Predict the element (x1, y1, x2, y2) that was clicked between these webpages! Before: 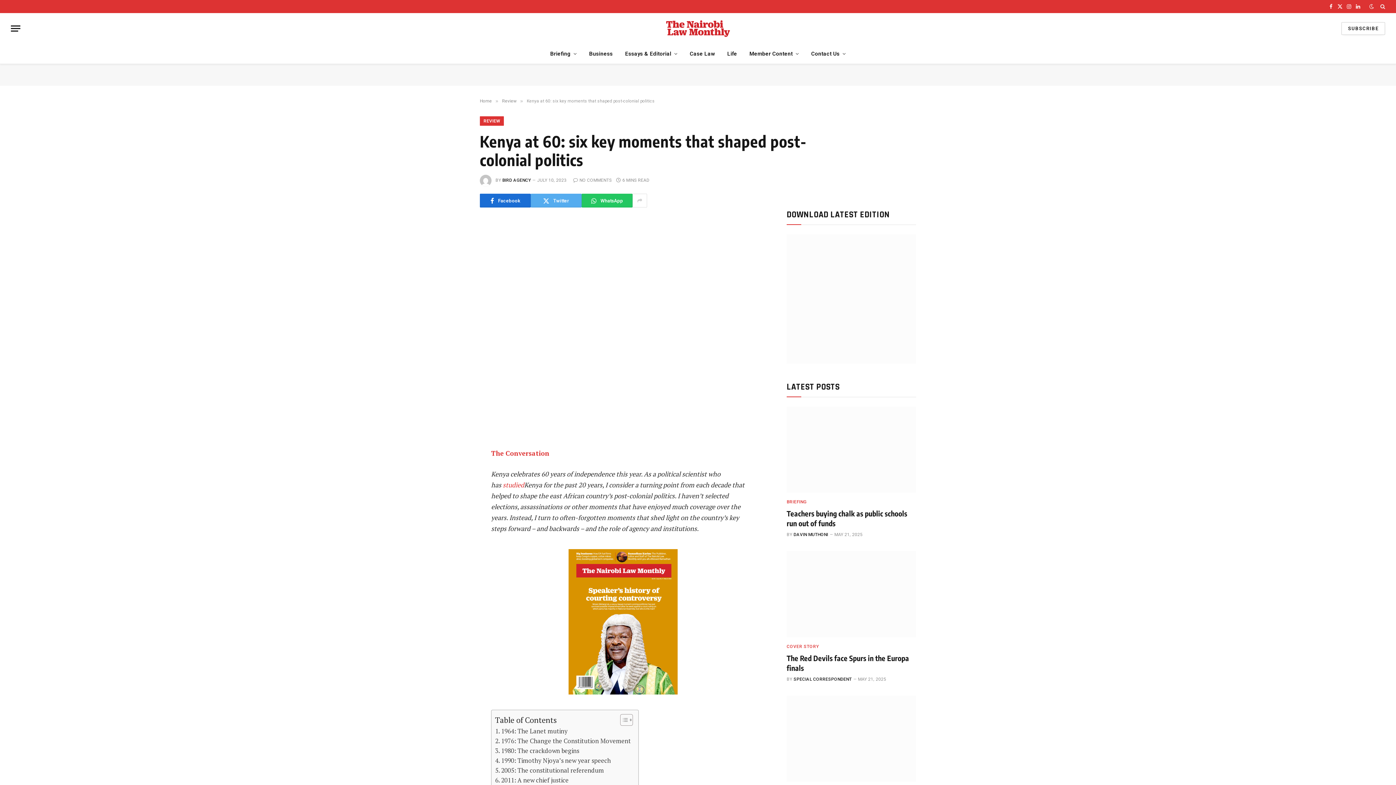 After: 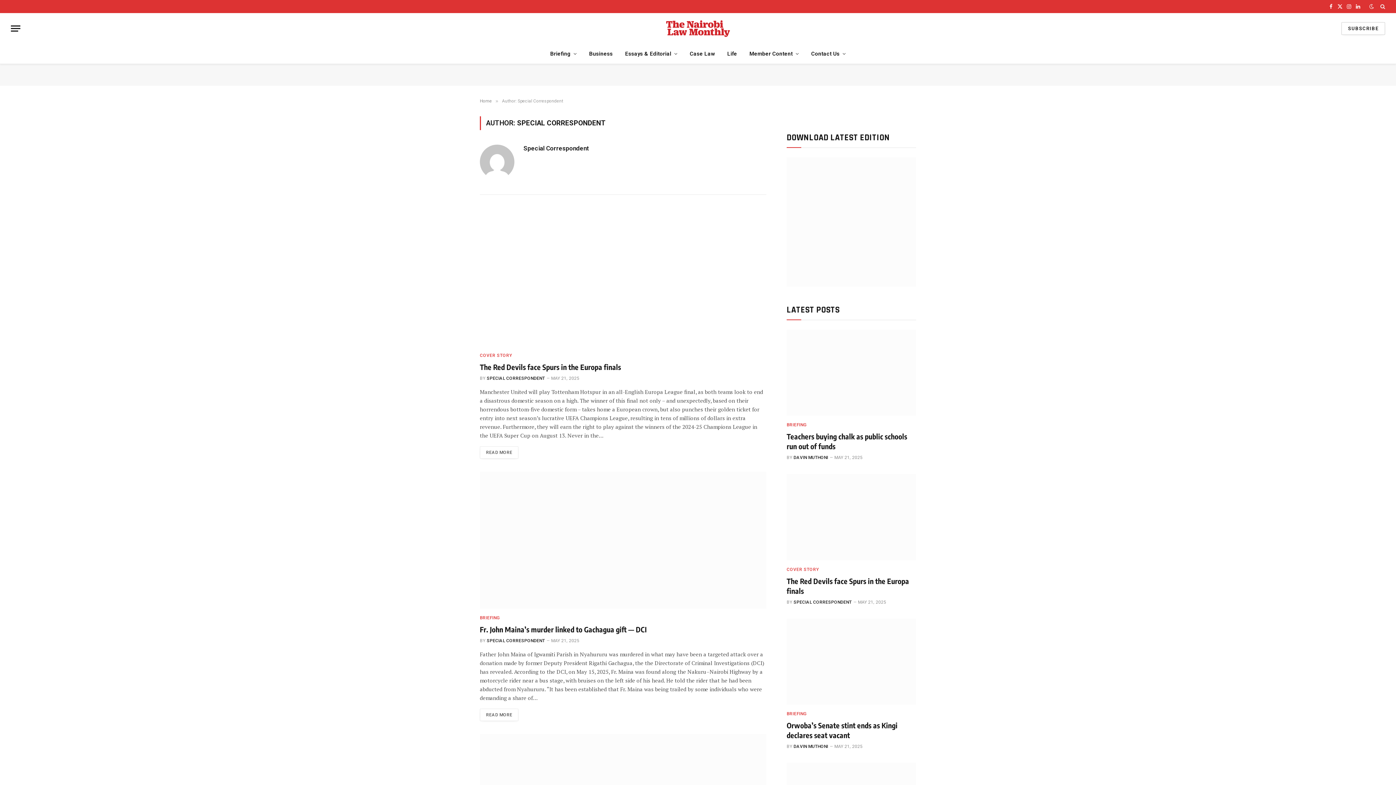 Action: label: SPECIAL CORRESPONDENT bbox: (793, 676, 851, 682)